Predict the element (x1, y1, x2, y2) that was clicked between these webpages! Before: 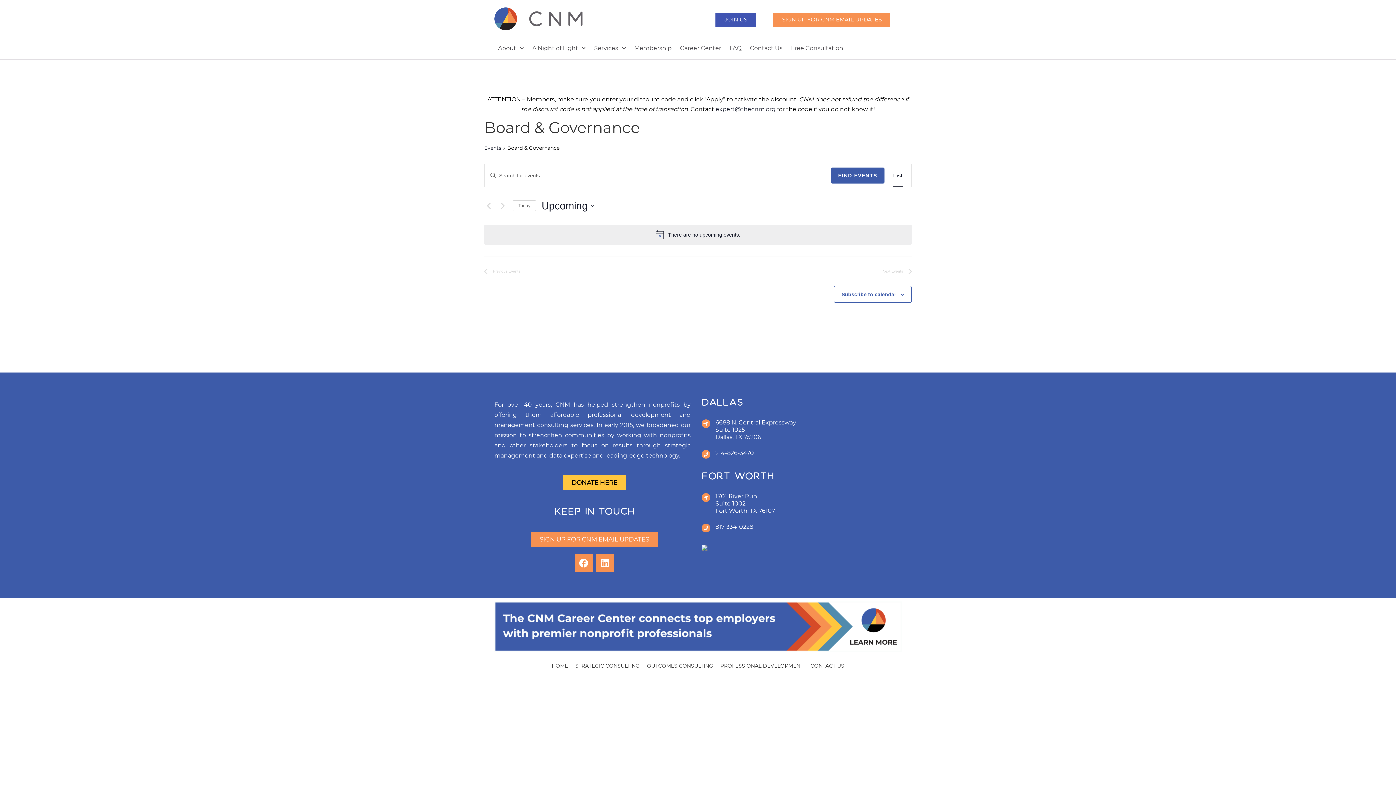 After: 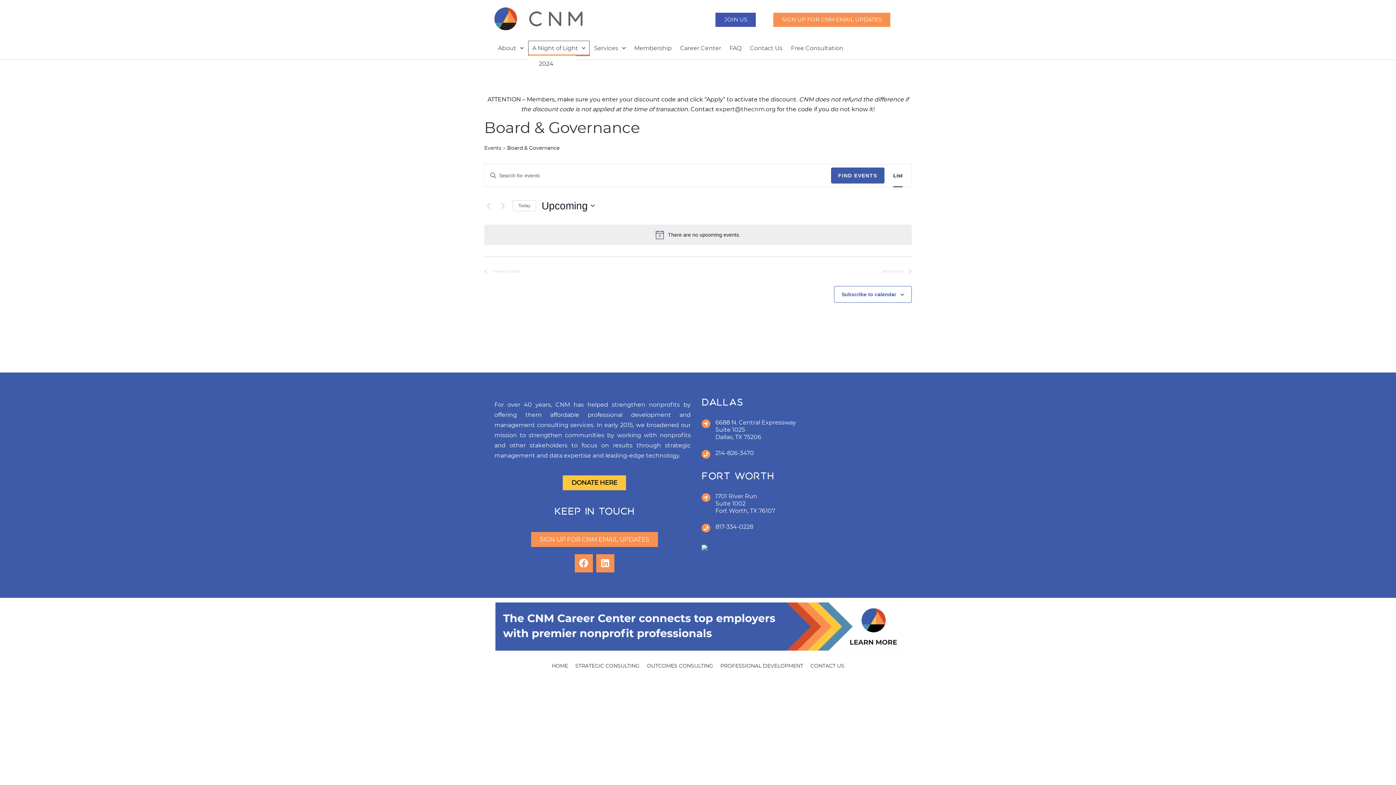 Action: bbox: (528, 40, 589, 55) label: A Night of Light